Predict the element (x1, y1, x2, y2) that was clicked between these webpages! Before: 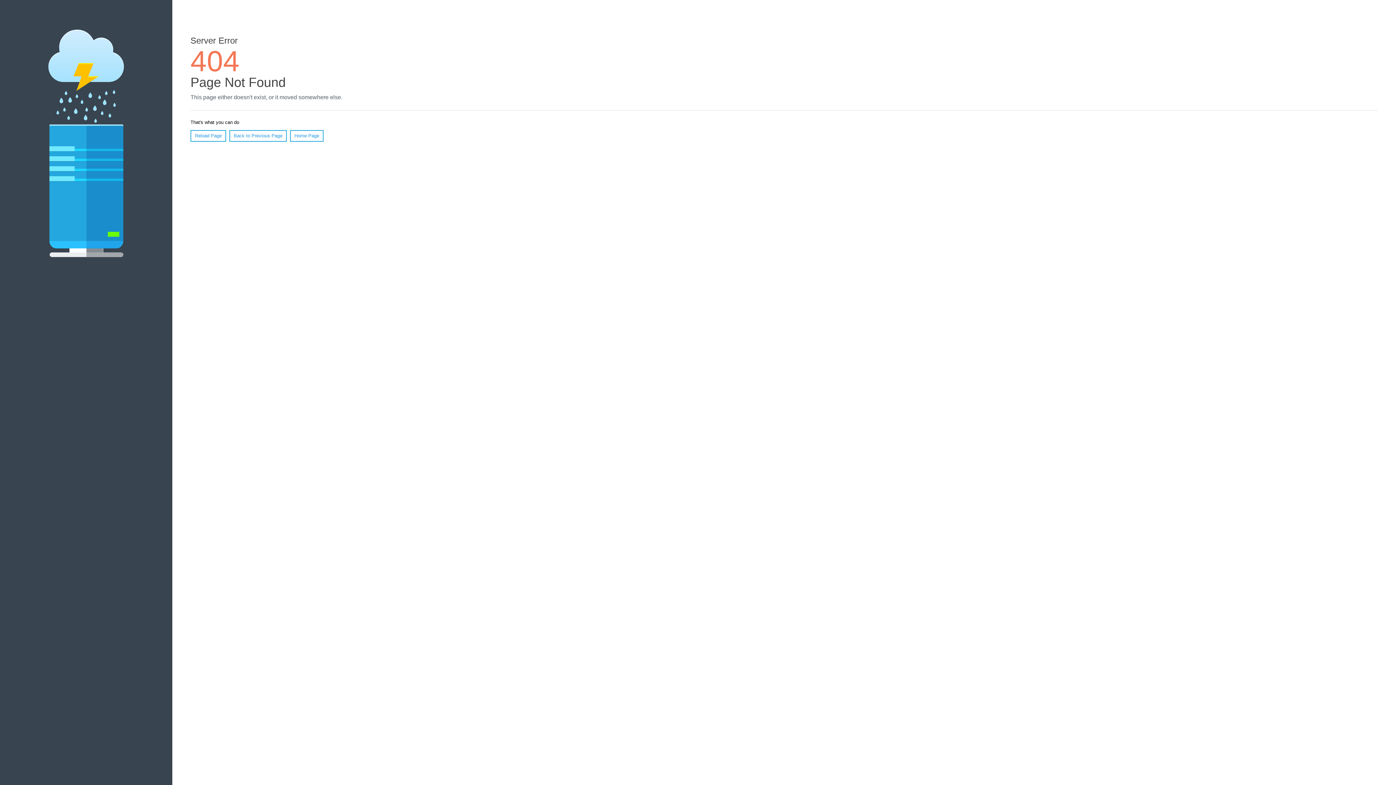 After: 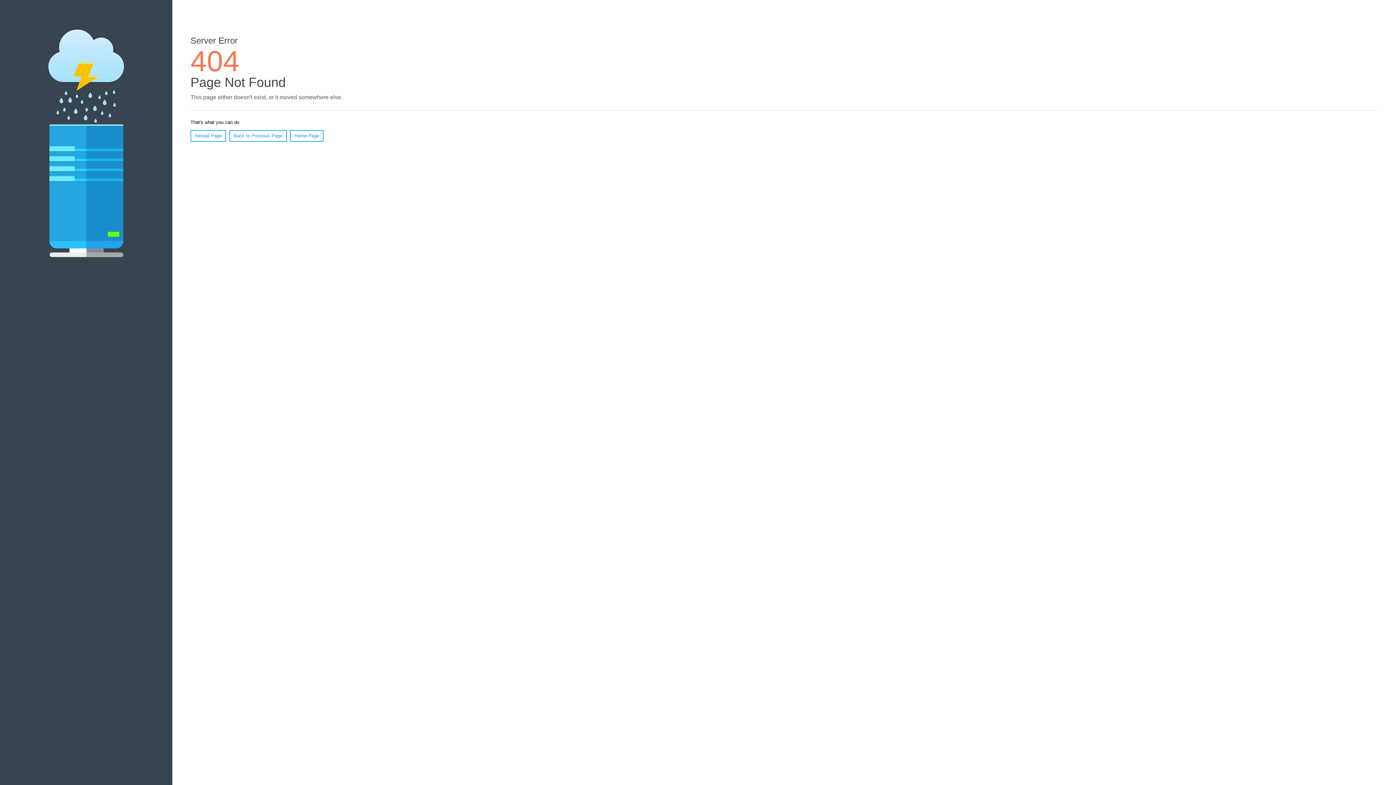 Action: bbox: (190, 130, 226, 141) label: Reload Page